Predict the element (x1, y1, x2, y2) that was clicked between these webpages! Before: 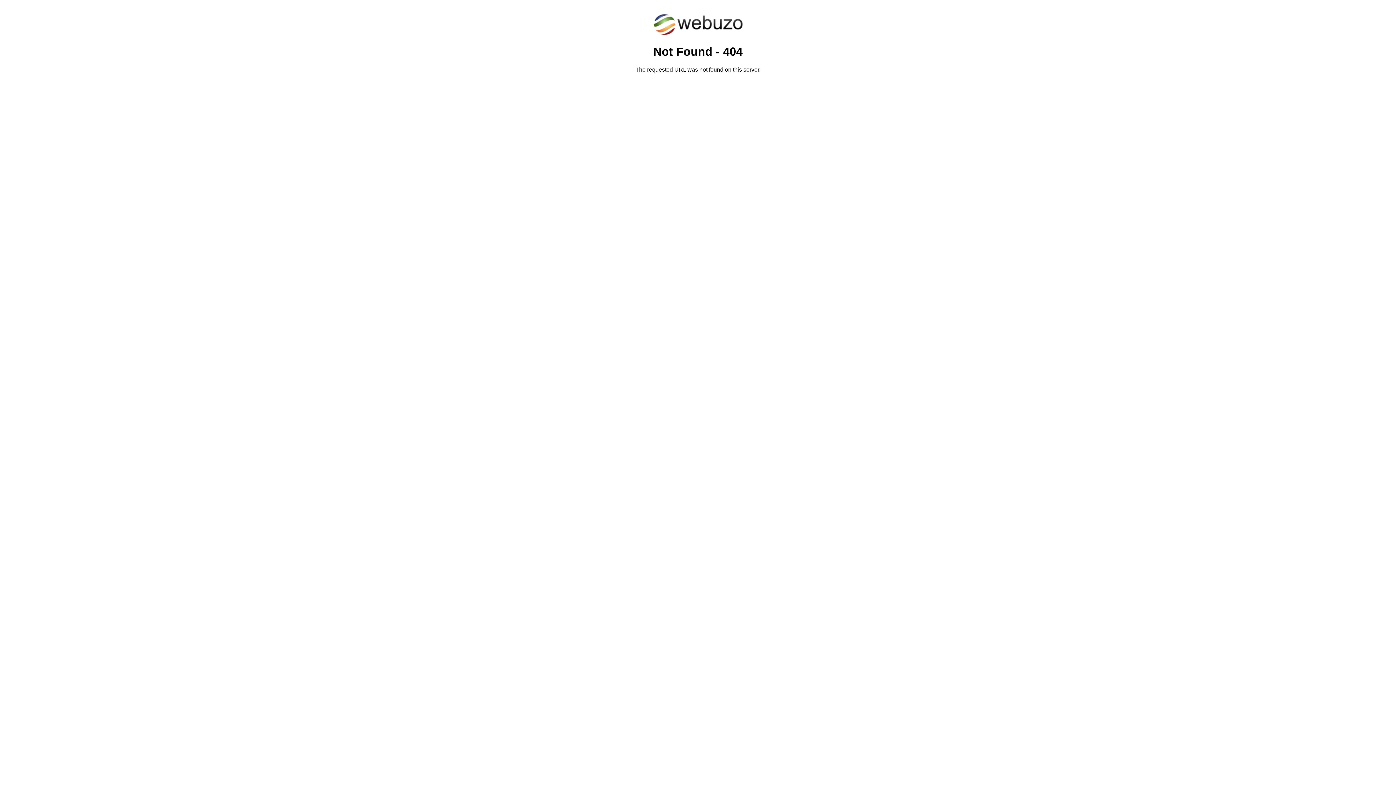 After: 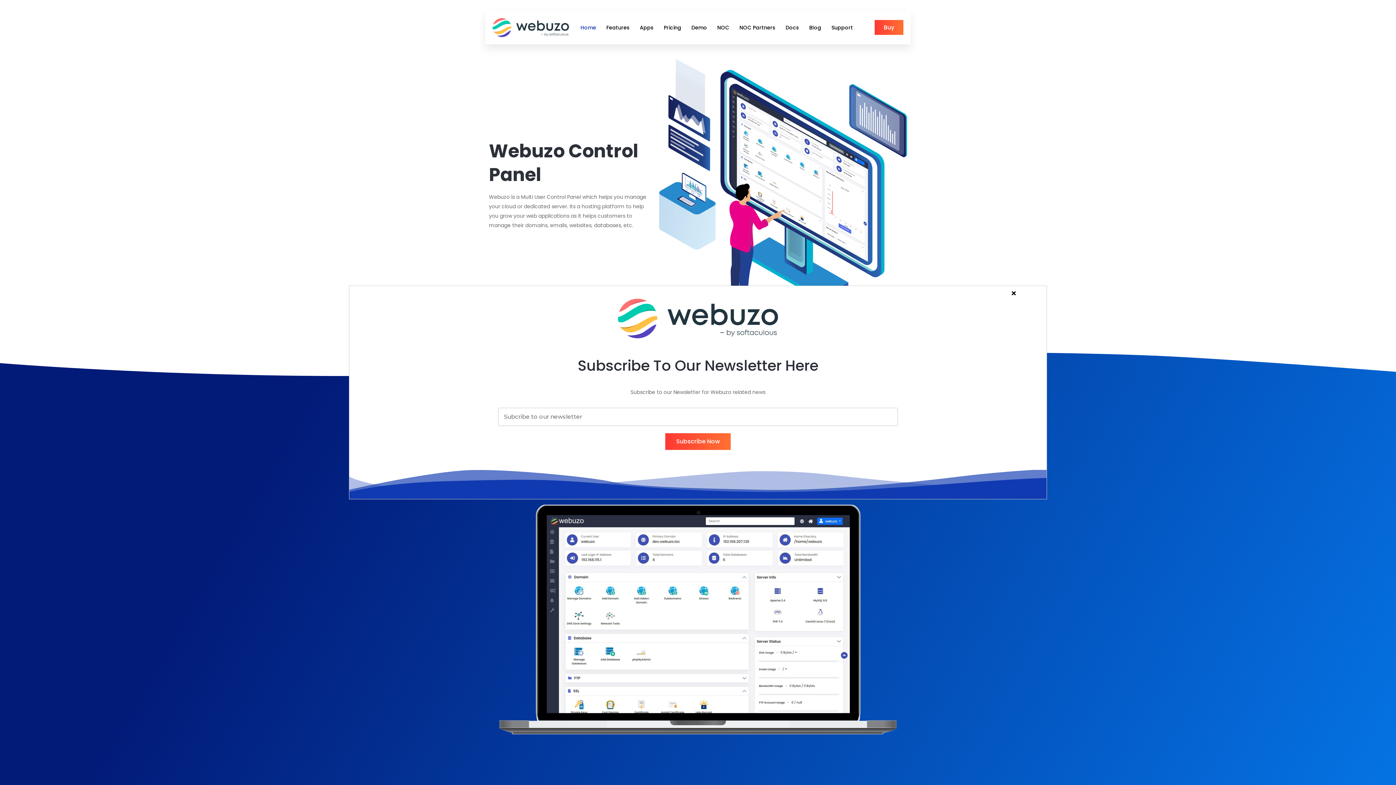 Action: bbox: (652, 30, 743, 37)